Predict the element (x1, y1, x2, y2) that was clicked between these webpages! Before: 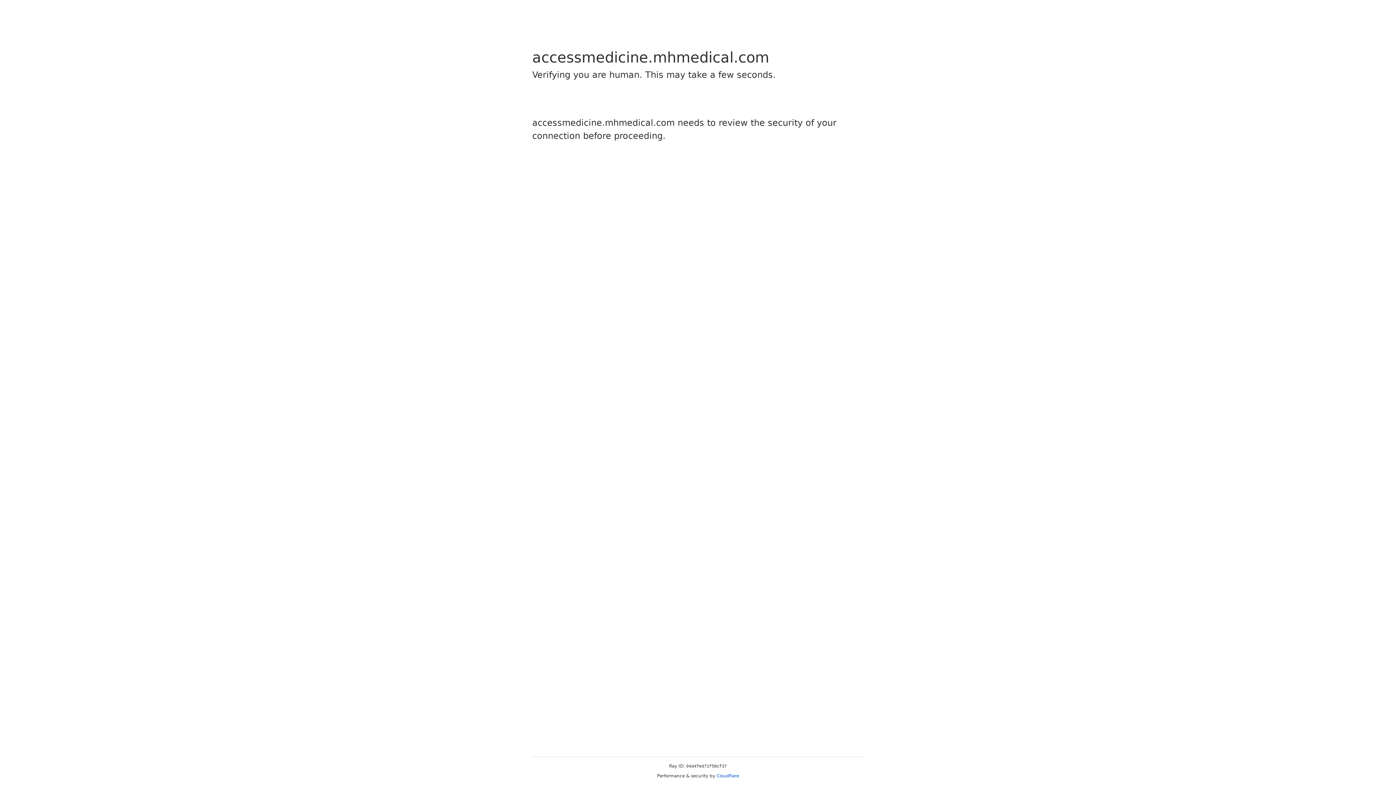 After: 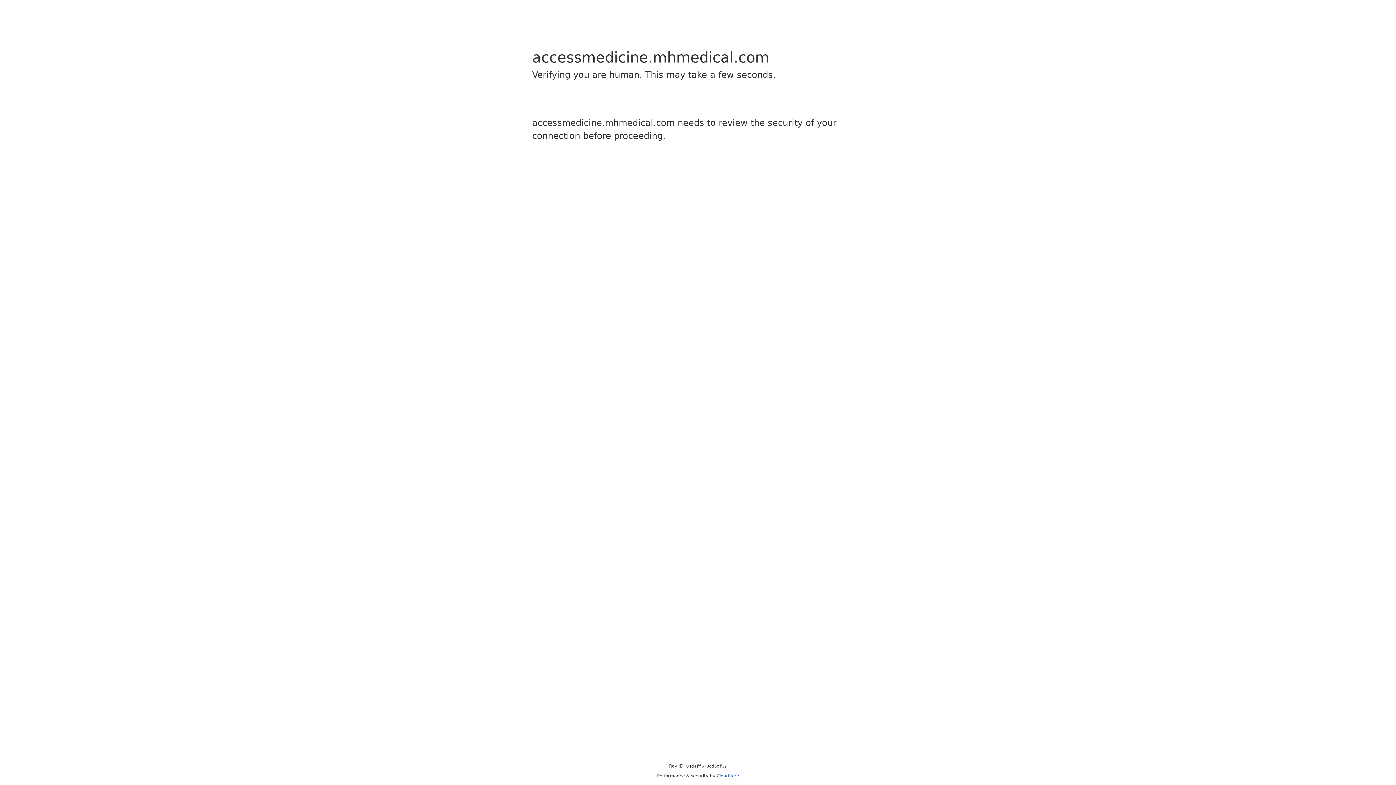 Action: bbox: (716, 773, 739, 778) label: Cloudflare